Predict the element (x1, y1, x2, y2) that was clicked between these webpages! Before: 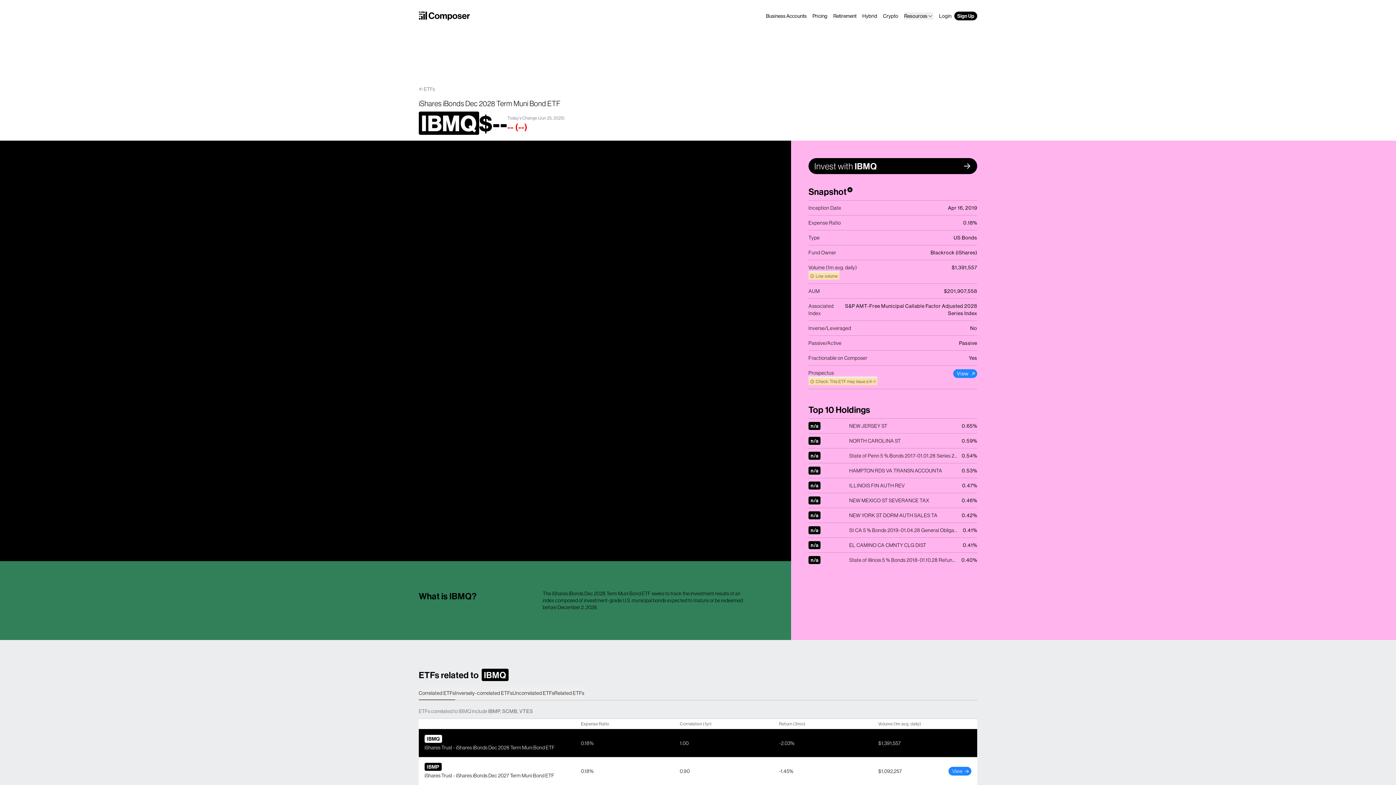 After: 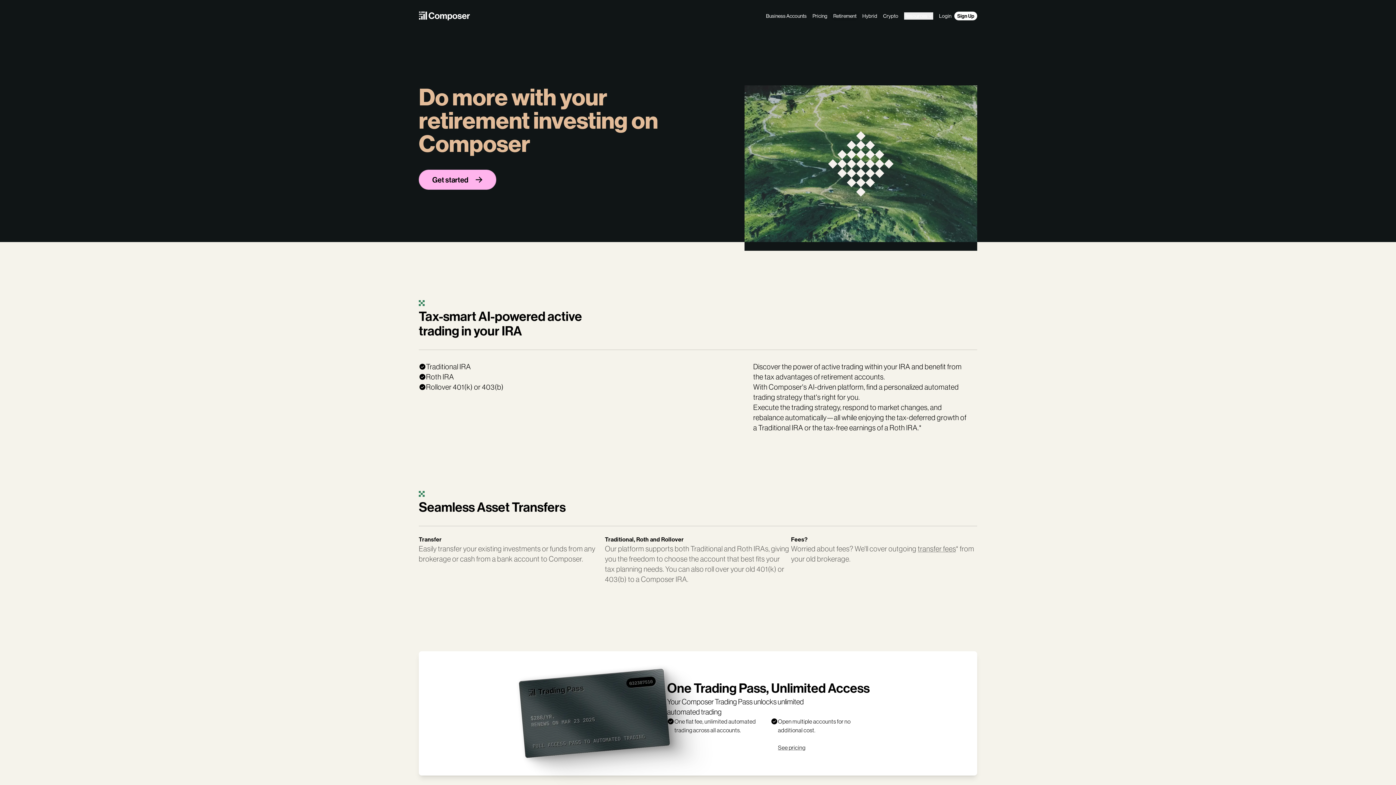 Action: label: Retirement bbox: (830, 11, 859, 20)